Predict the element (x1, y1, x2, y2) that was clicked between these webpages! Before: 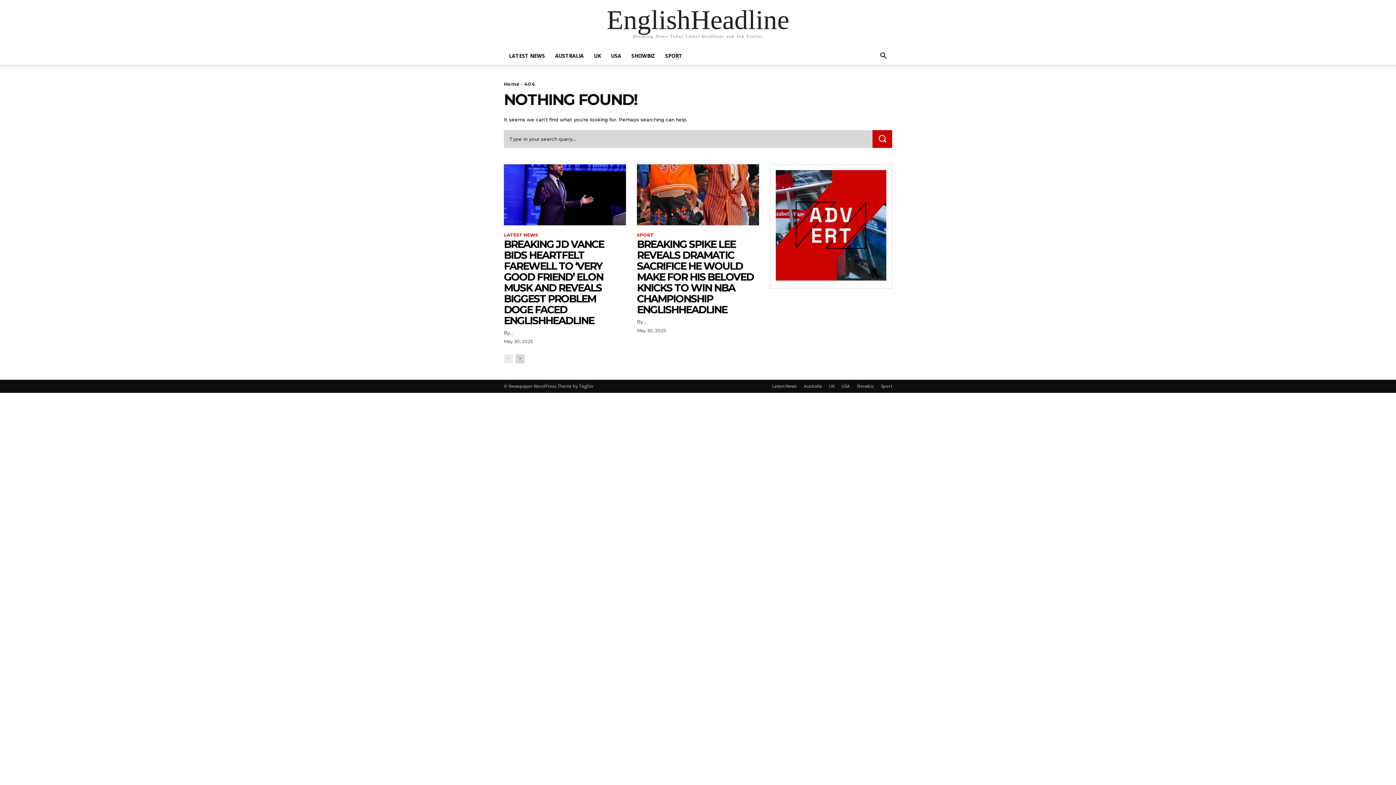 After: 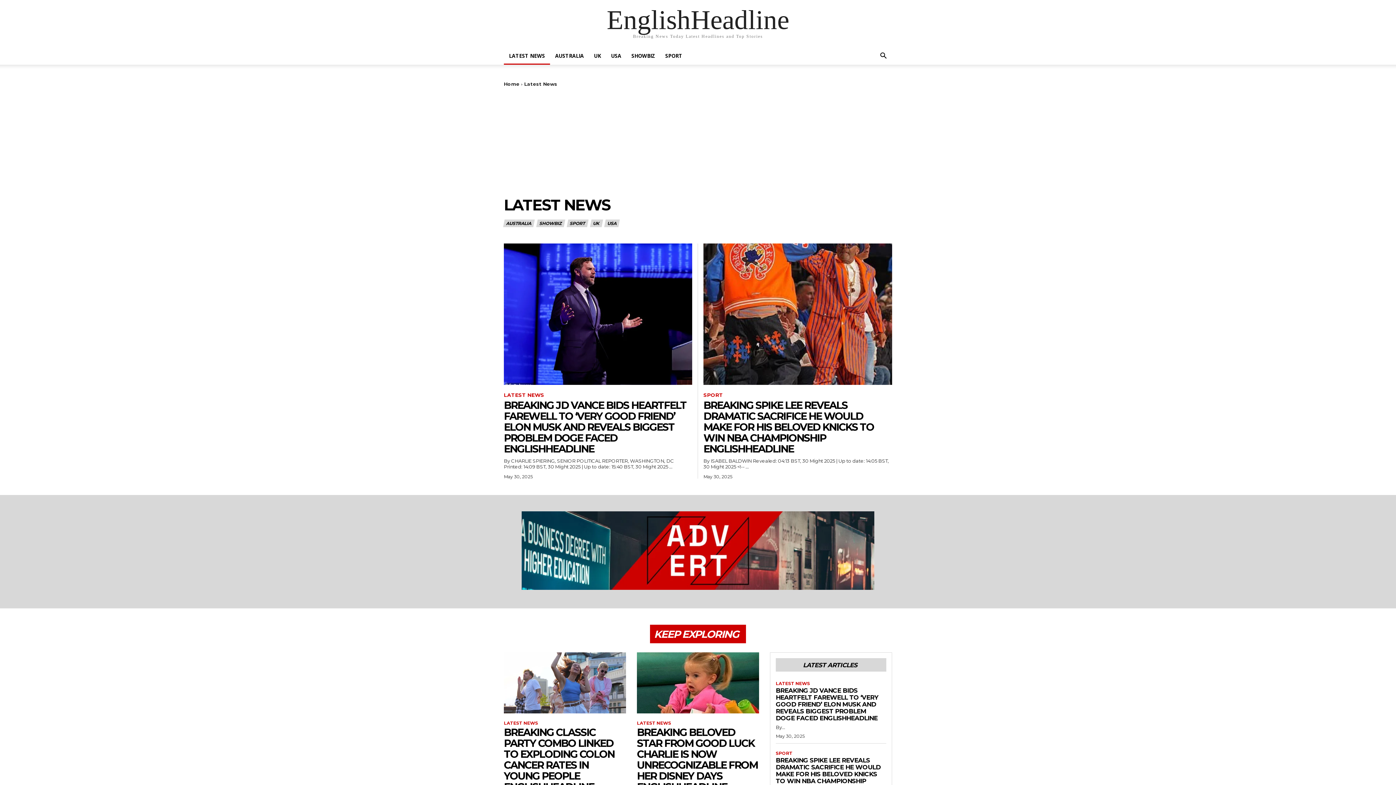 Action: bbox: (504, 47, 550, 64) label: LATEST NEWS